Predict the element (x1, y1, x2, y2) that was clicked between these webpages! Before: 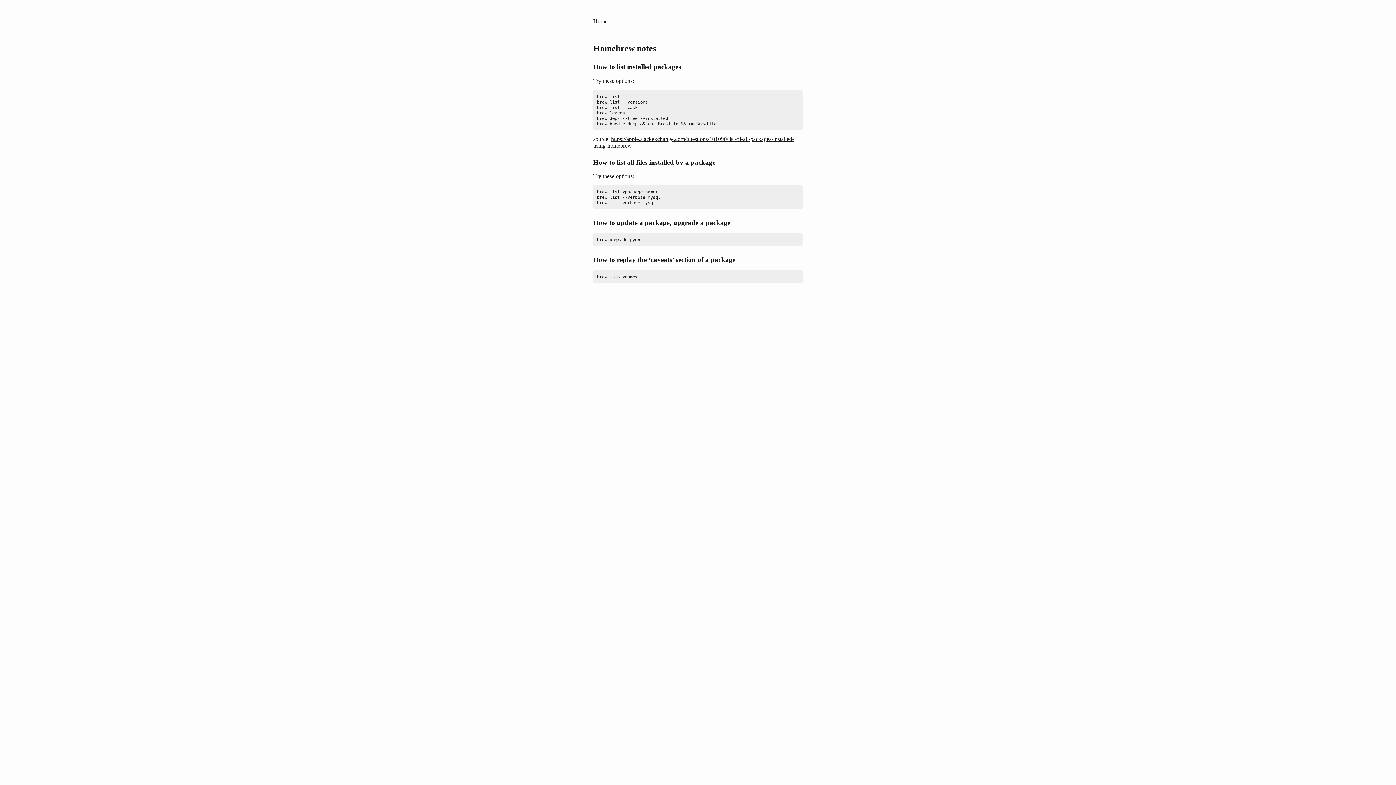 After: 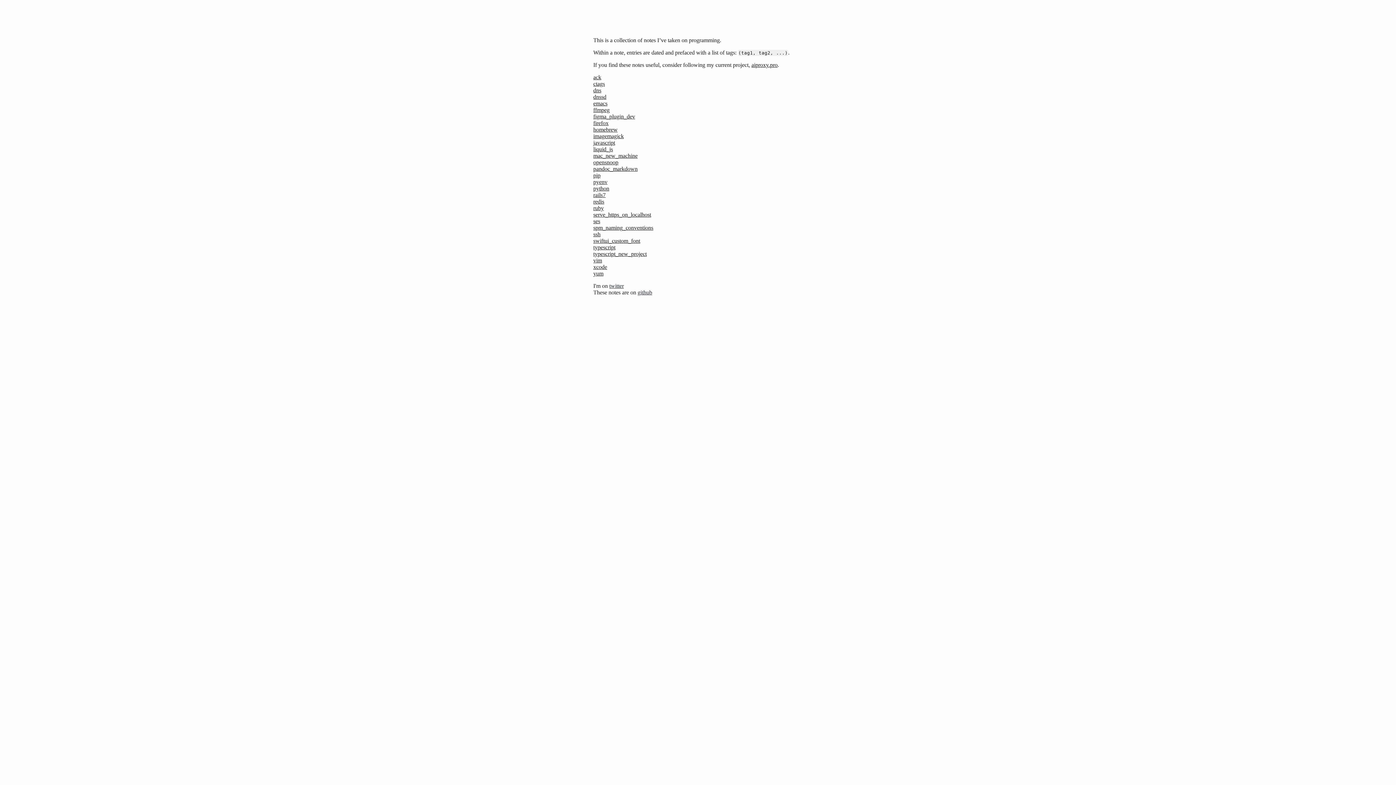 Action: label: Home bbox: (593, 18, 607, 24)